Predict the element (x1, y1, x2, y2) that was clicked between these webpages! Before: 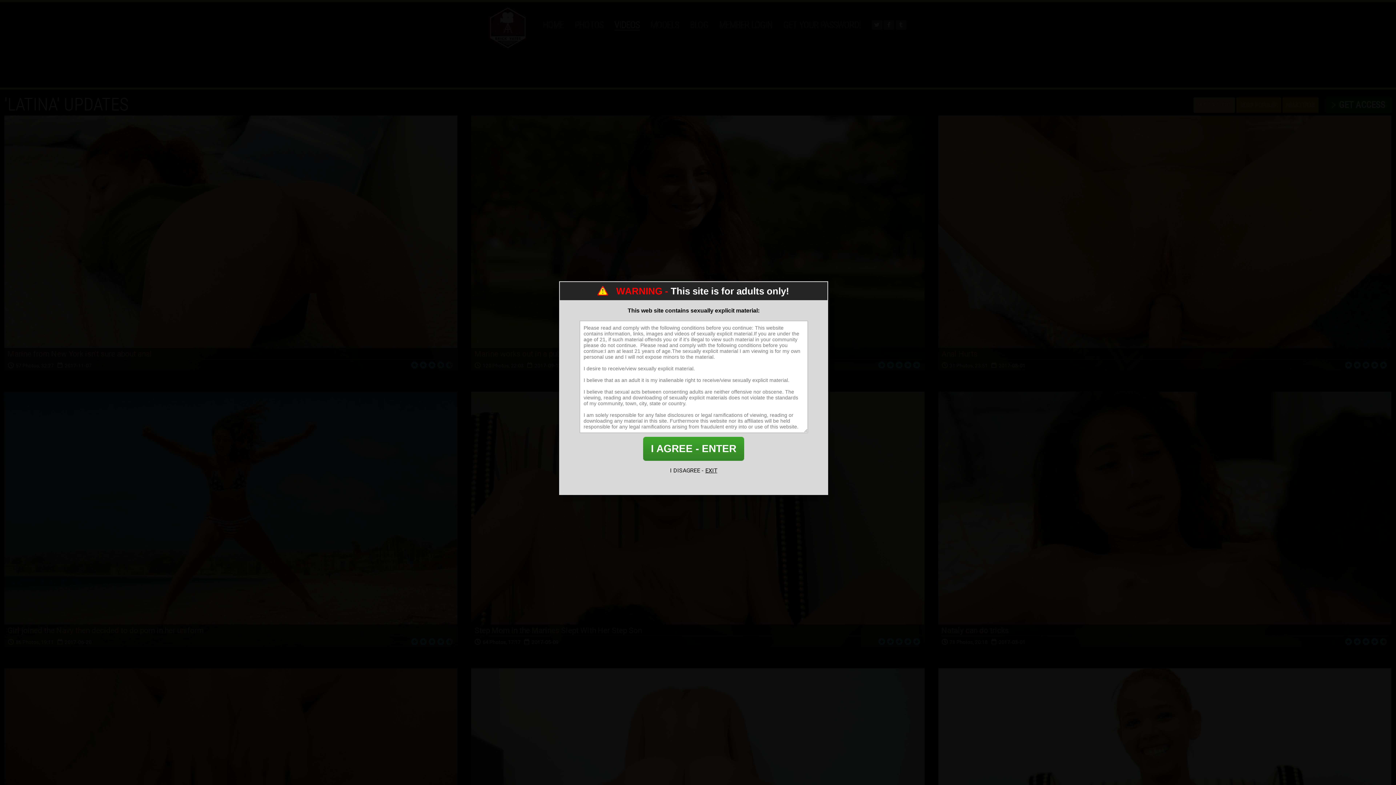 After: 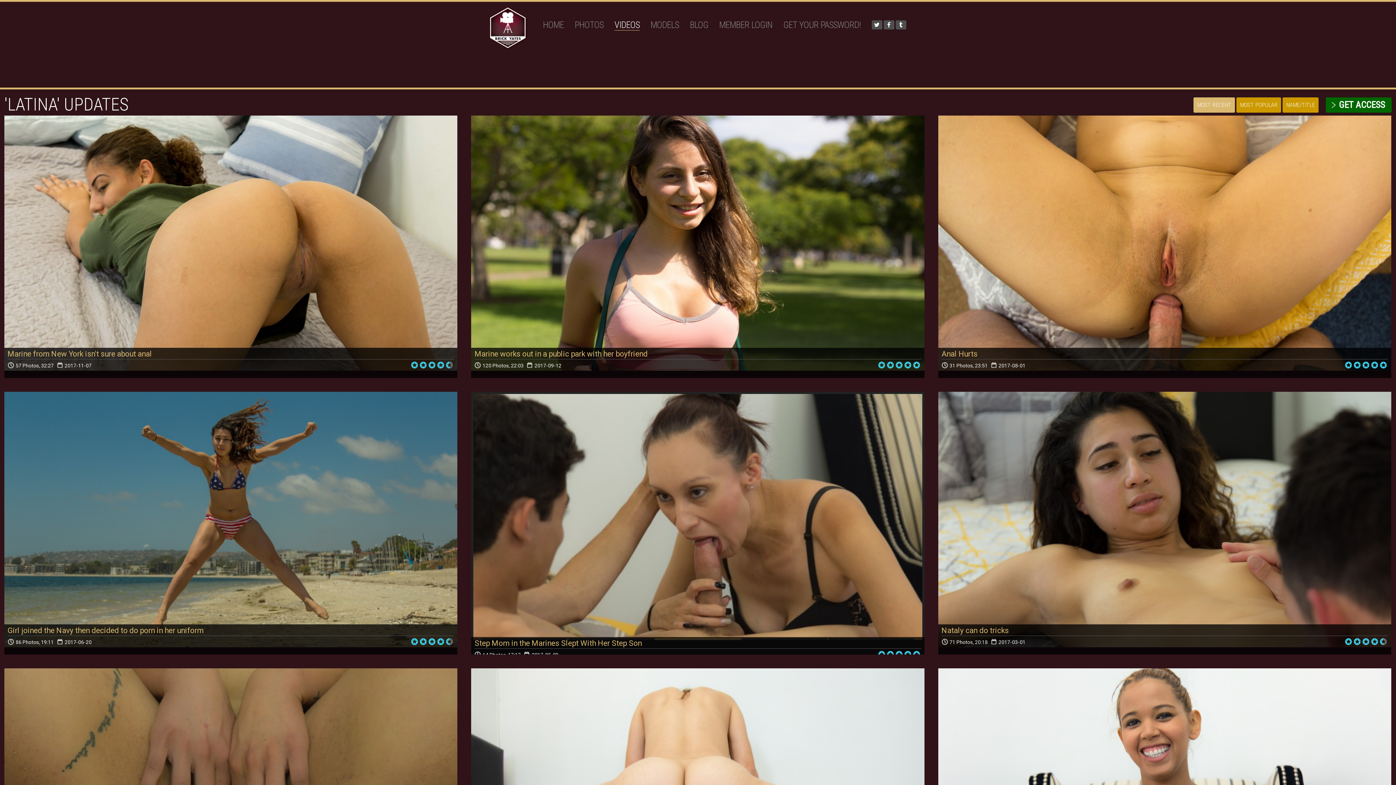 Action: label: I AGREE - ENTER bbox: (643, 437, 744, 461)